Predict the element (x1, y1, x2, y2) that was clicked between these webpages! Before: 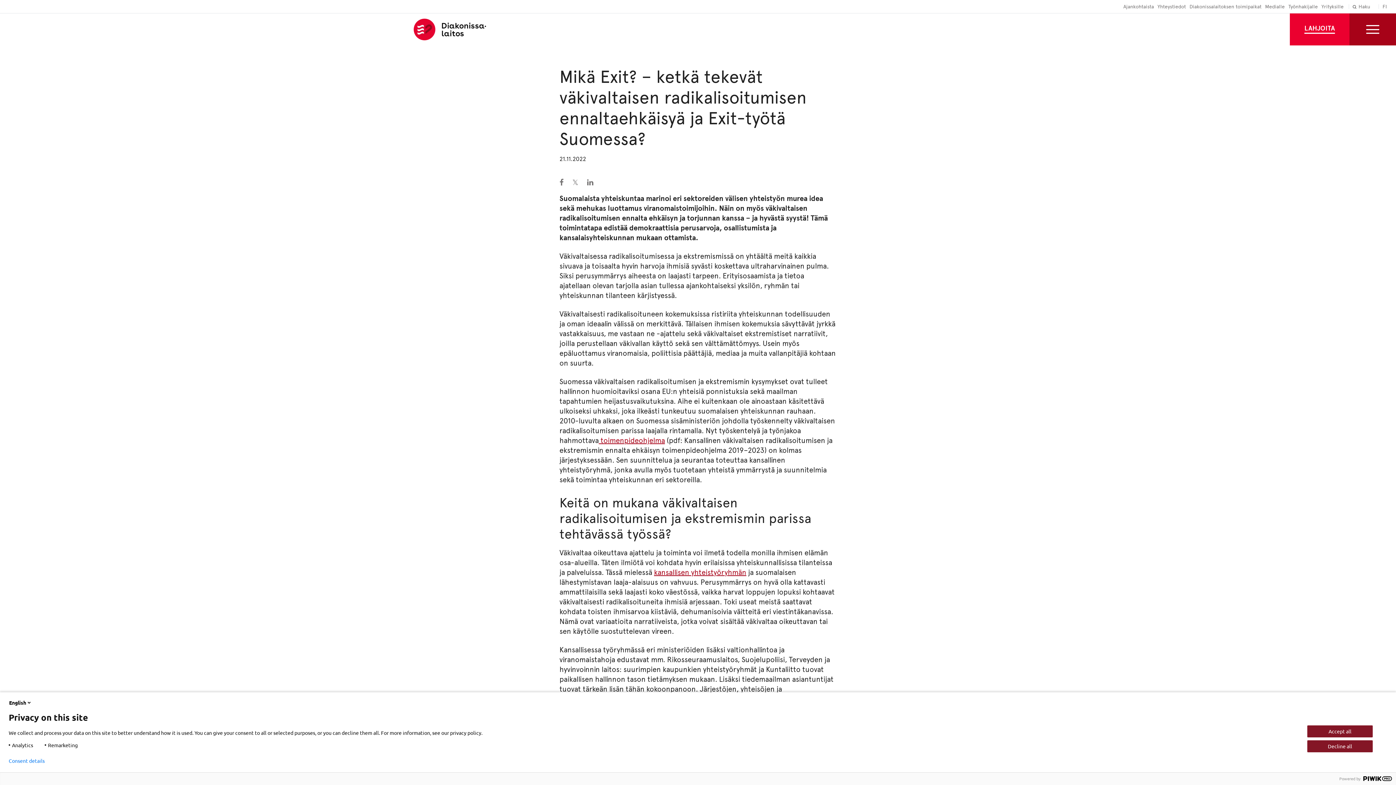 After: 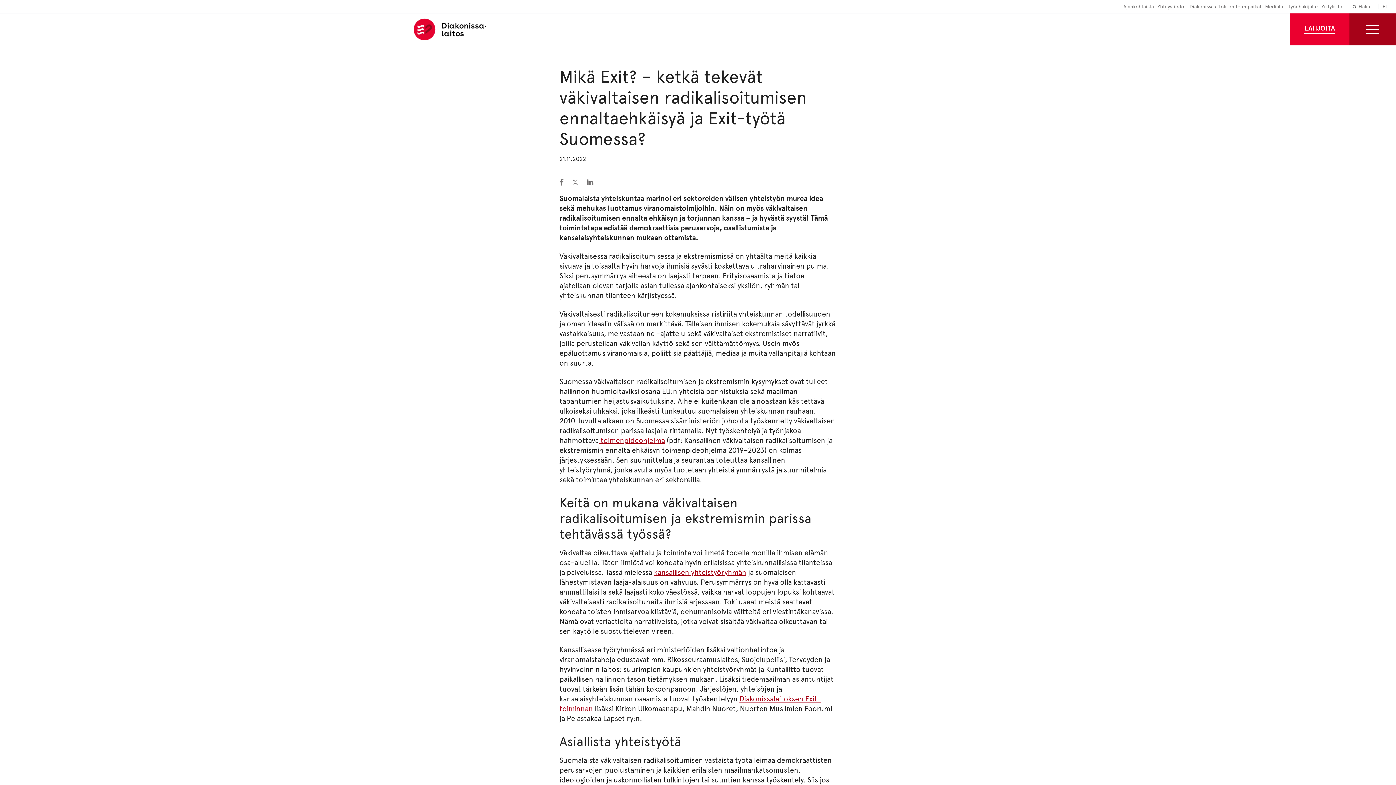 Action: label: Decline all bbox: (1307, 740, 1373, 752)